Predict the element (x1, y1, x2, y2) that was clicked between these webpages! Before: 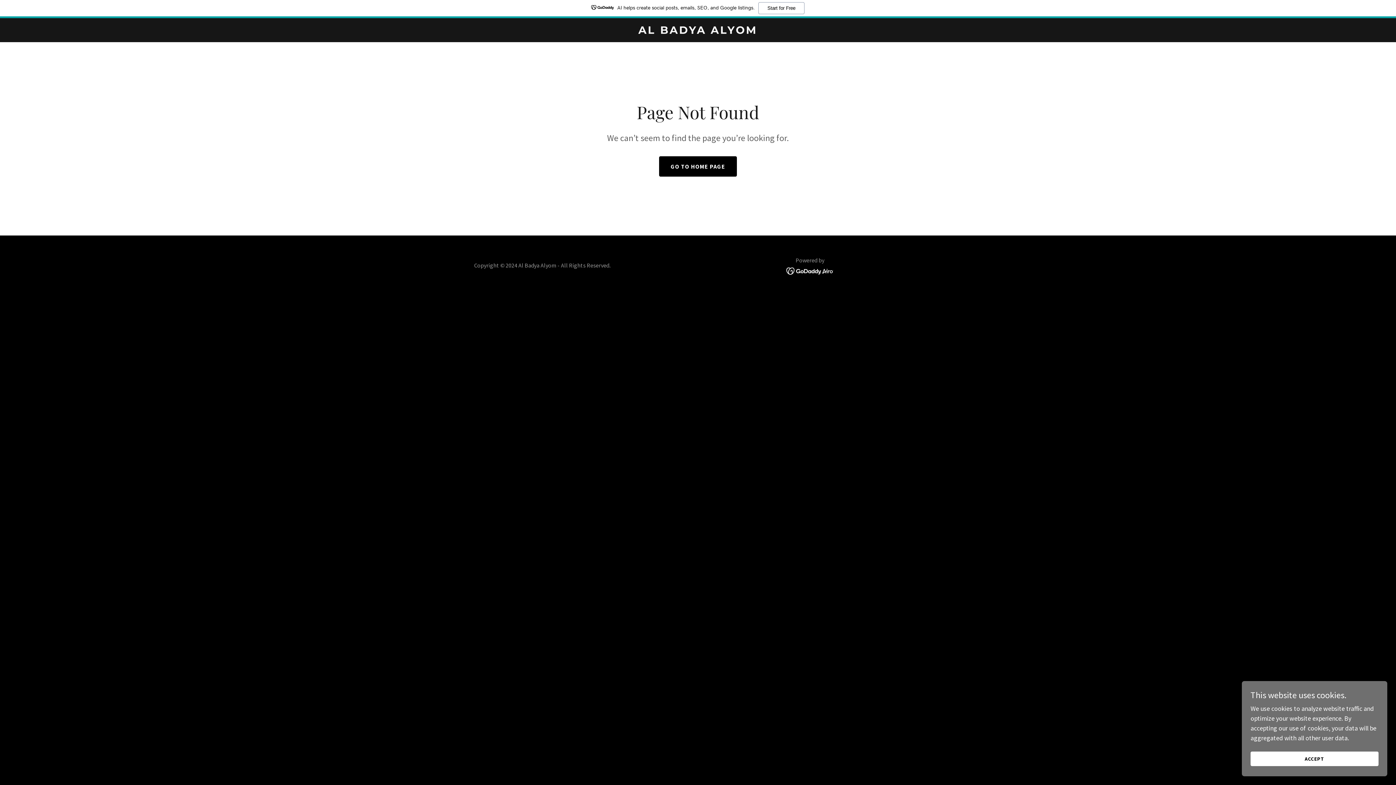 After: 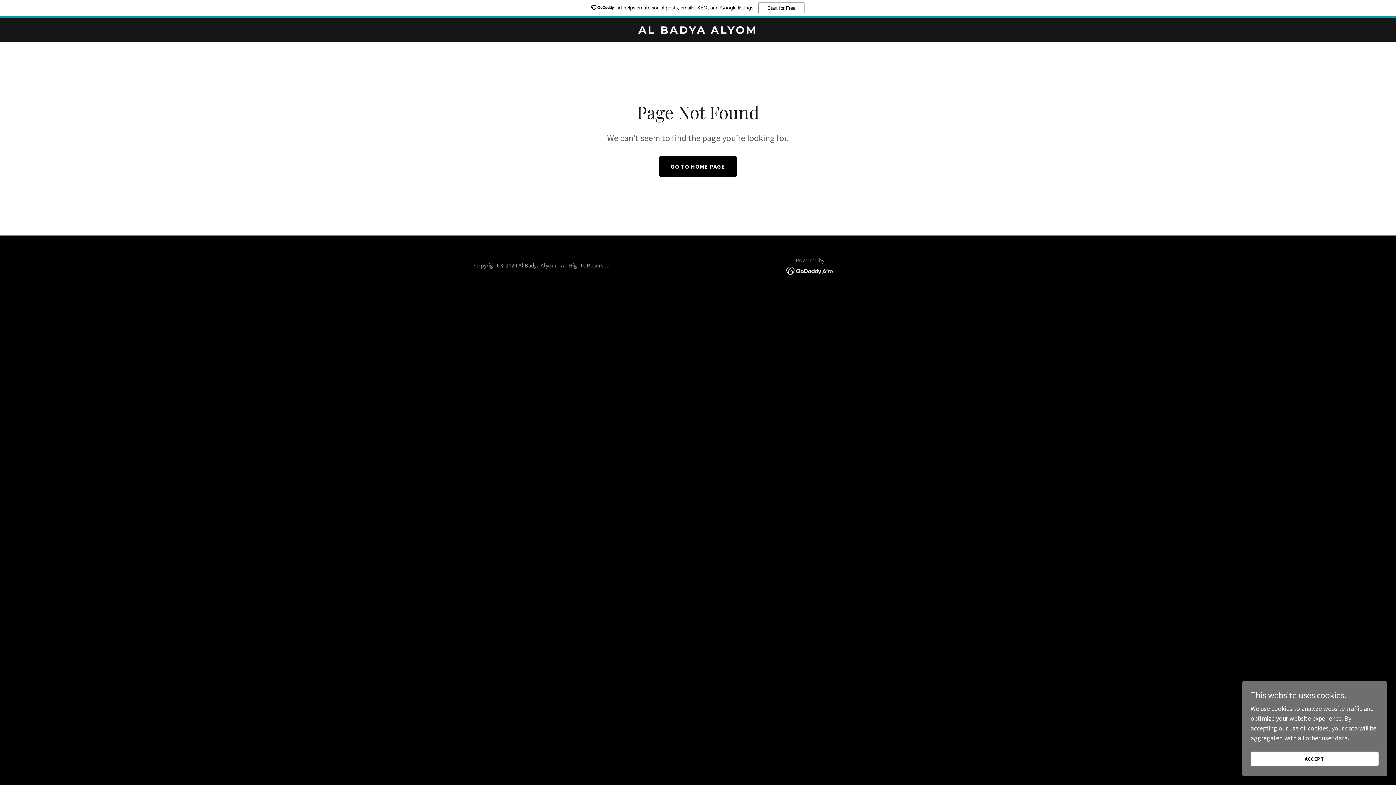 Action: bbox: (786, 266, 834, 274)